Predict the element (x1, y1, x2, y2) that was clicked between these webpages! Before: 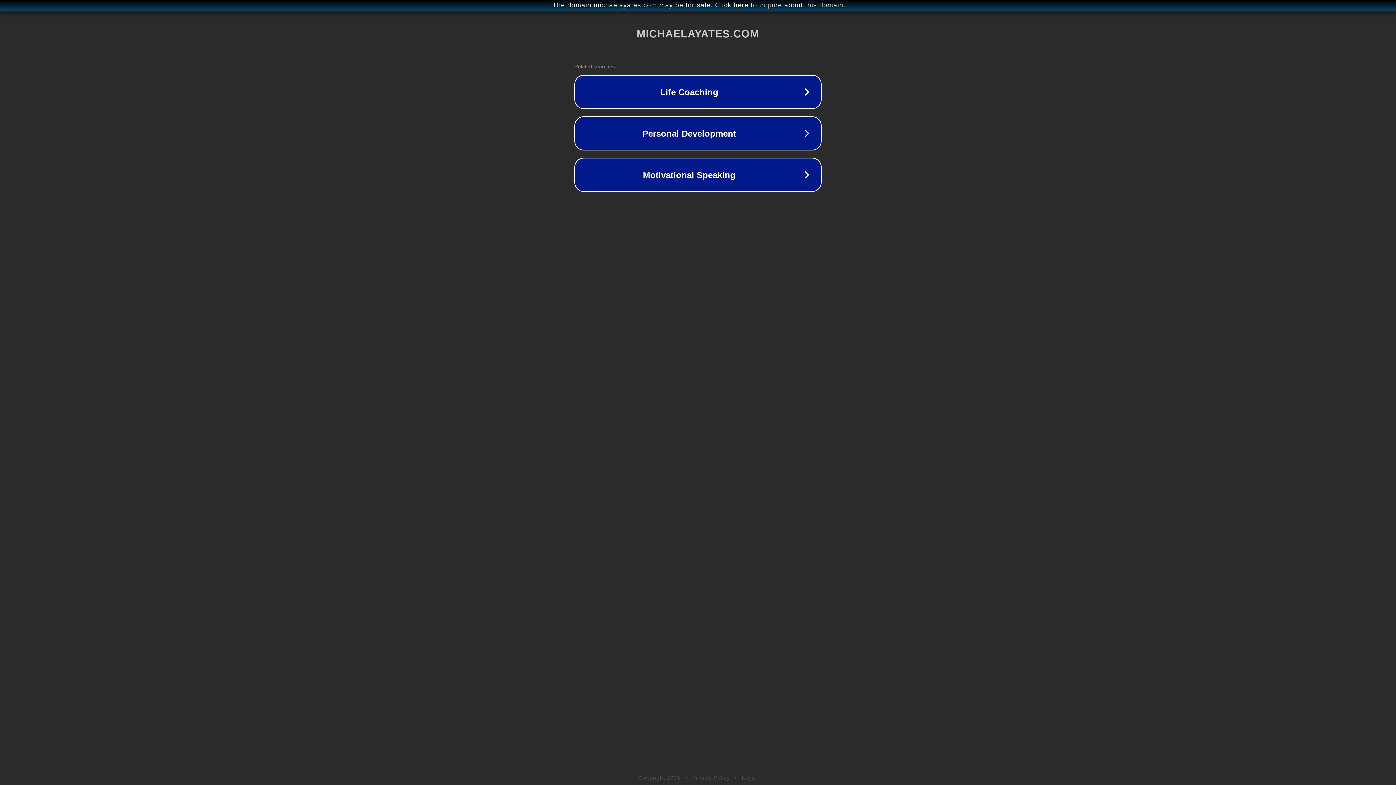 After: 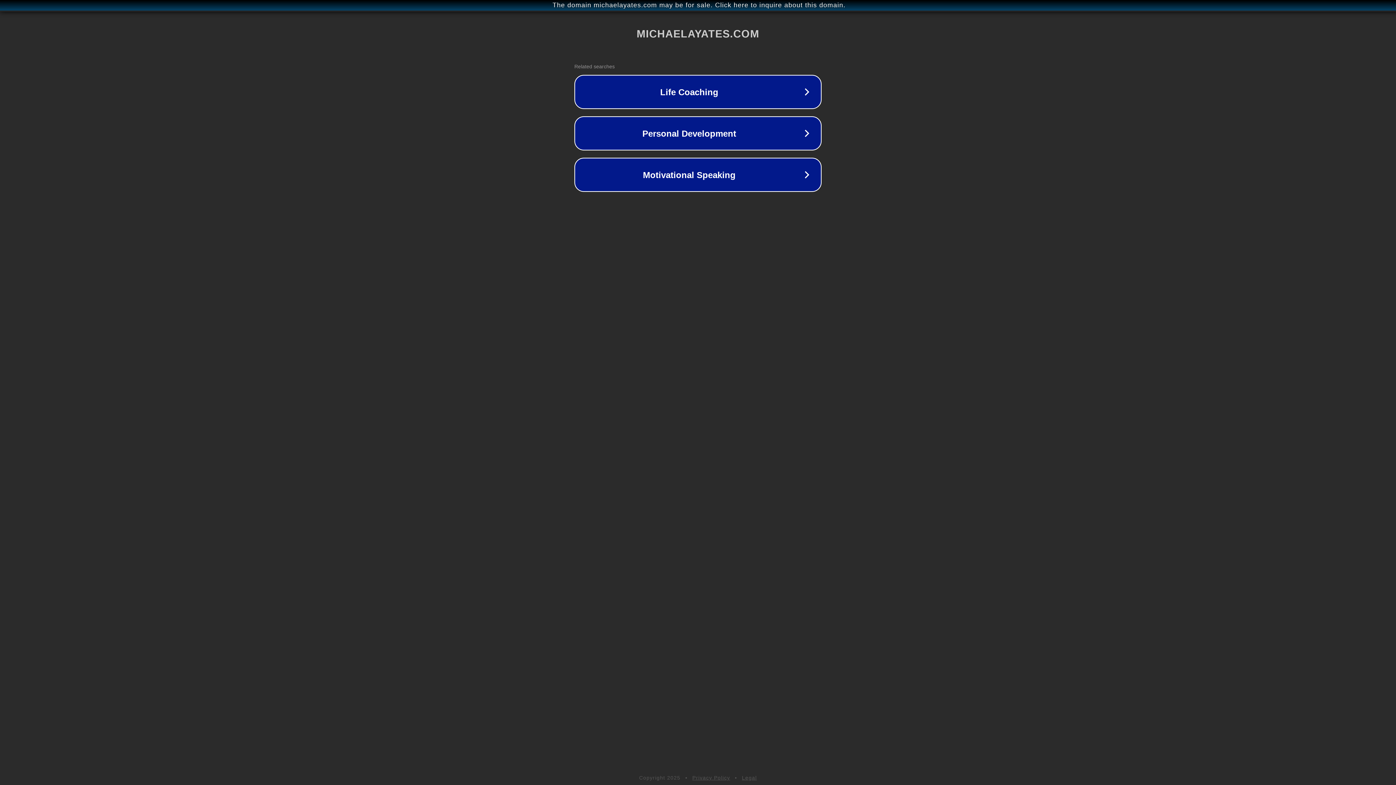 Action: bbox: (742, 775, 757, 781) label: Legal